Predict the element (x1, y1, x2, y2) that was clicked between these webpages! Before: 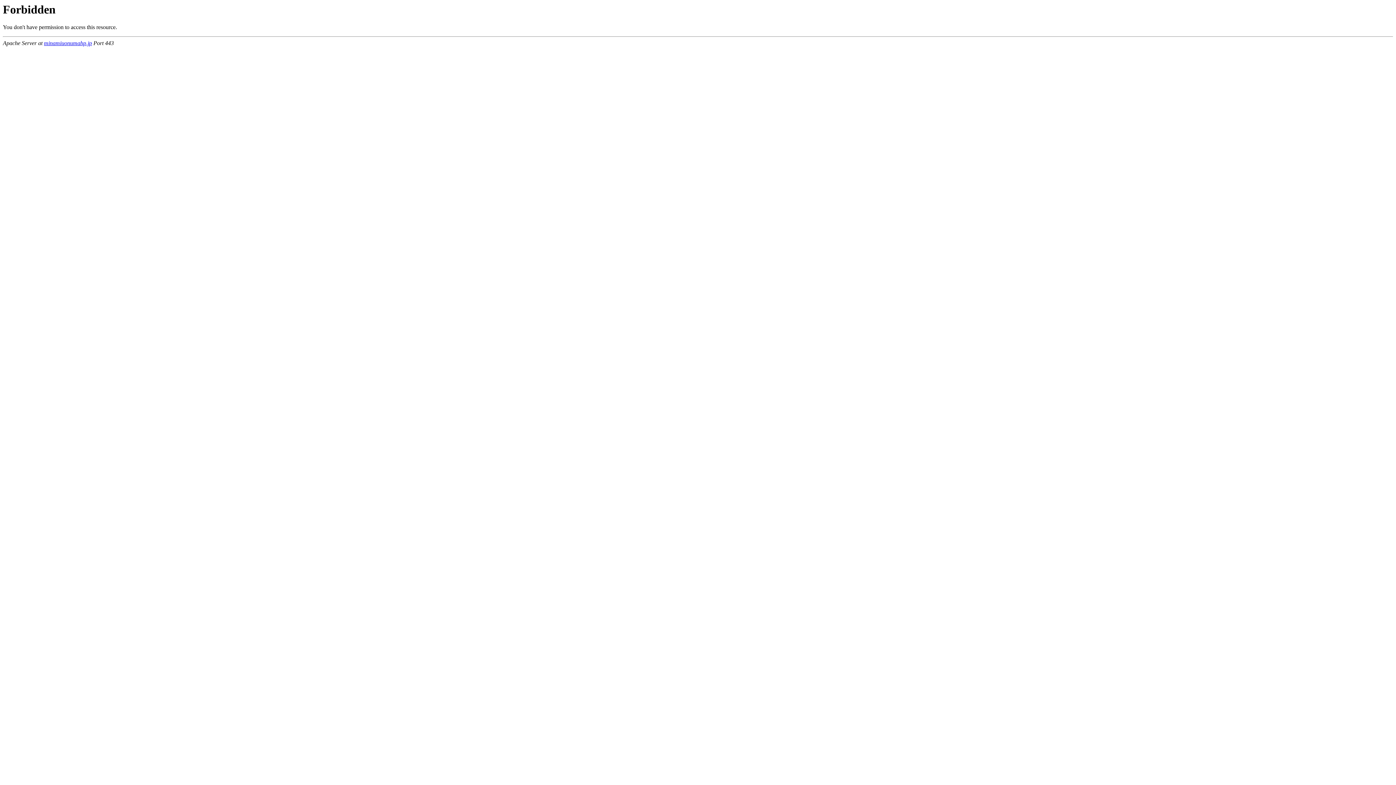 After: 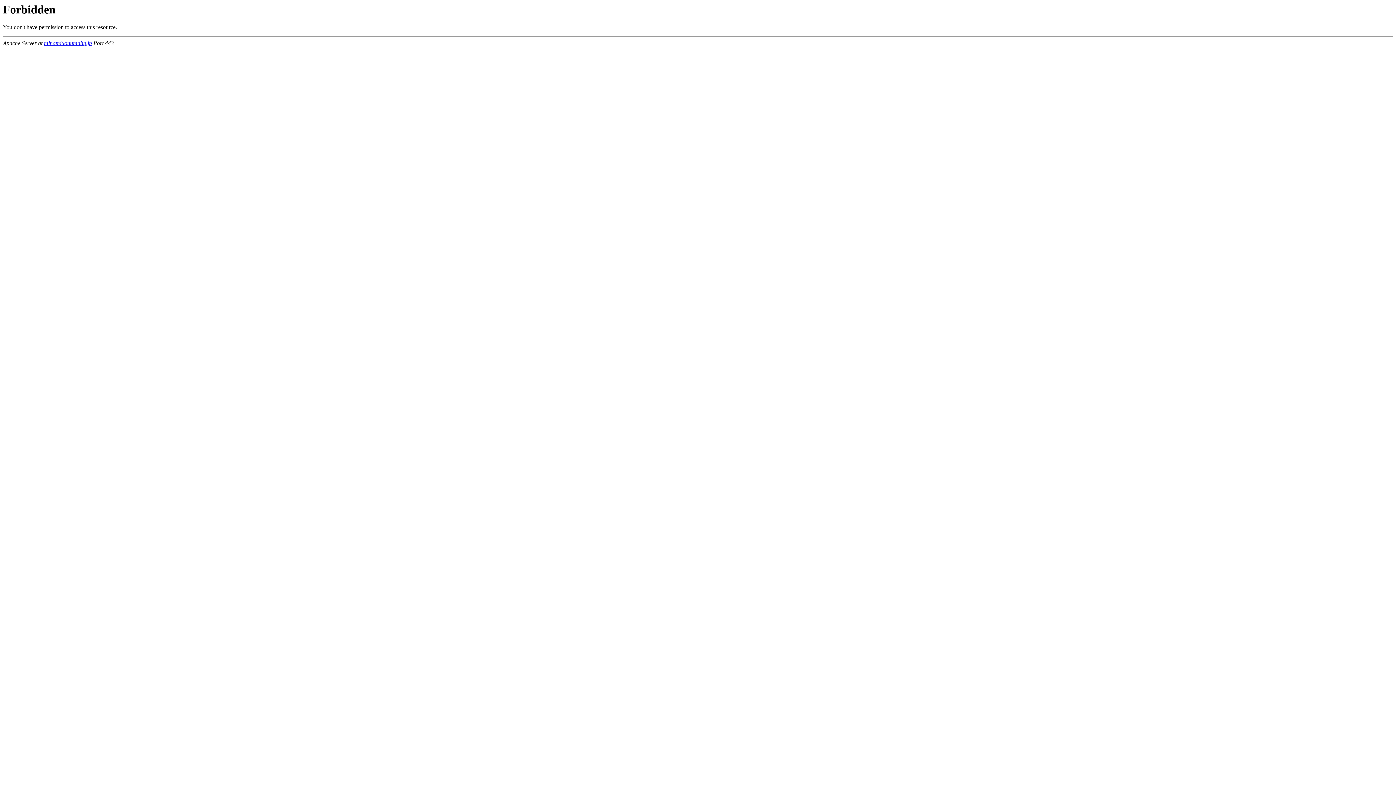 Action: label: minamiuonumahp.jp bbox: (44, 40, 92, 46)